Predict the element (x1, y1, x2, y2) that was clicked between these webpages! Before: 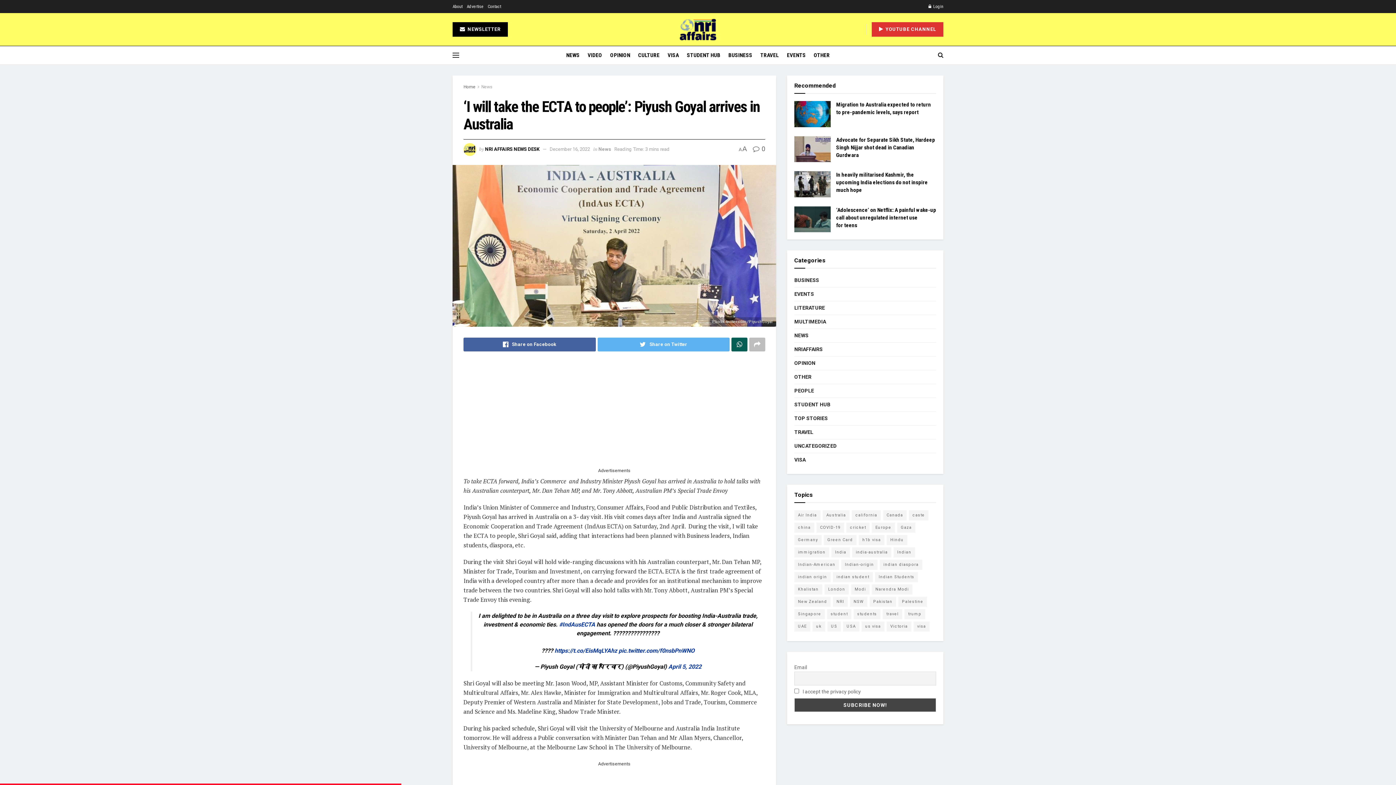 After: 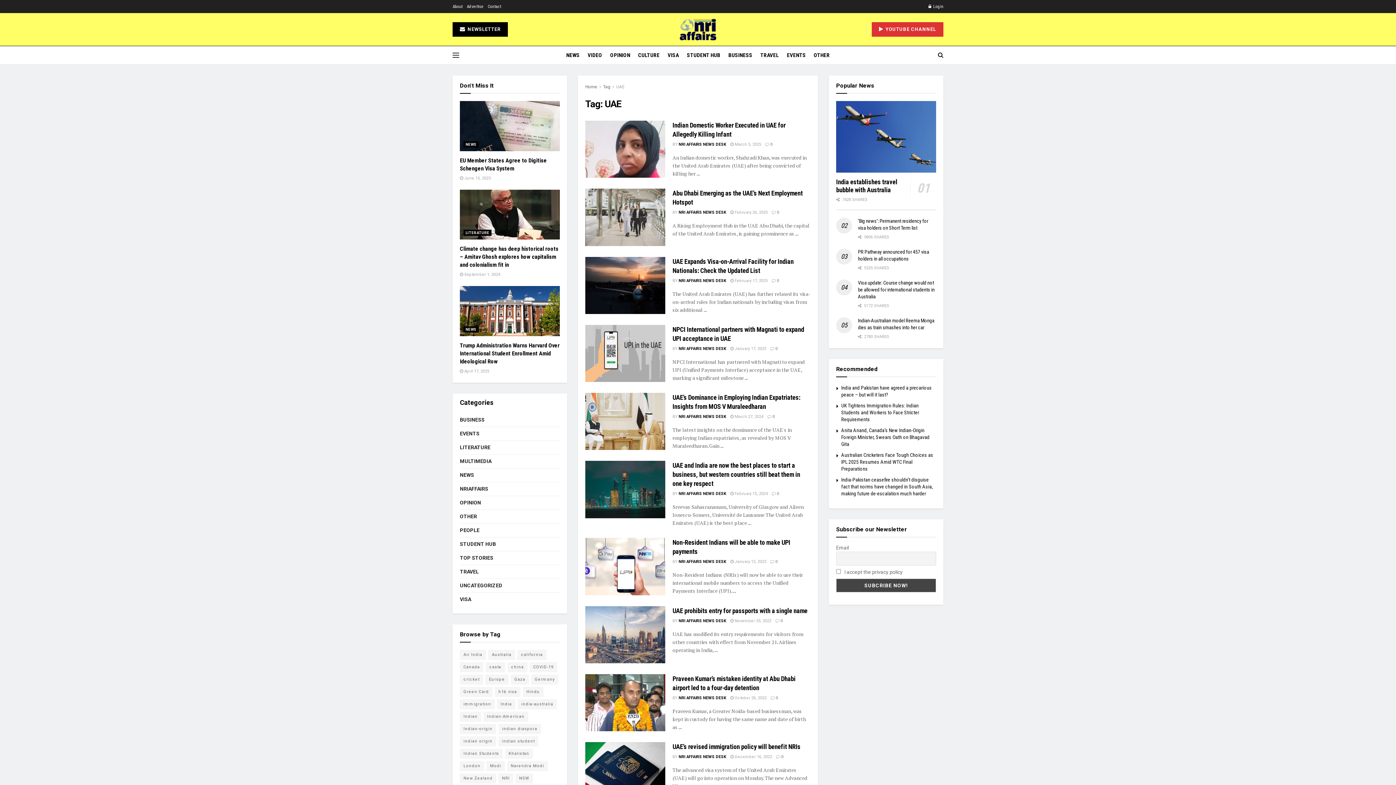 Action: label: UAE (13 items) bbox: (794, 621, 810, 632)